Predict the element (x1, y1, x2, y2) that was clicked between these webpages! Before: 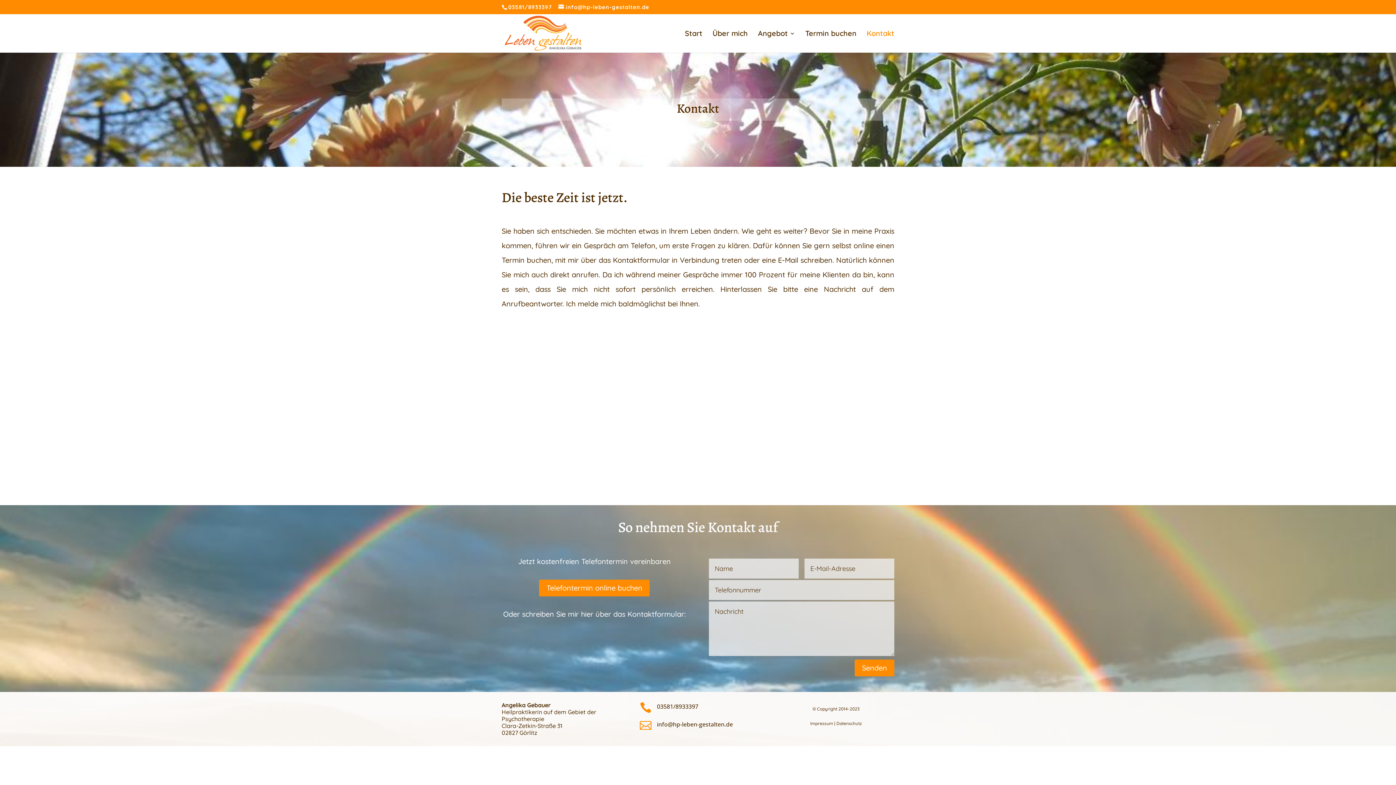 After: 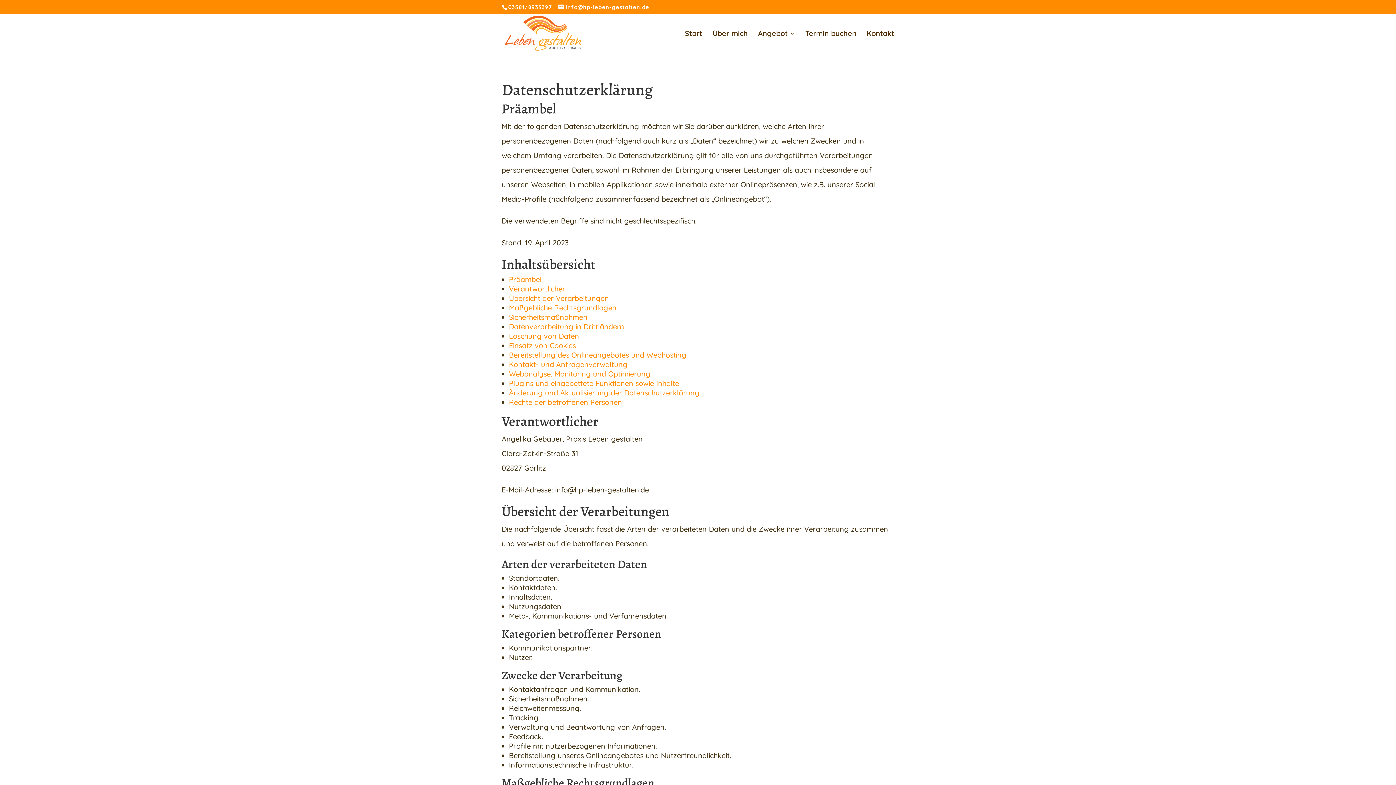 Action: bbox: (836, 721, 862, 726) label: Datenschutz